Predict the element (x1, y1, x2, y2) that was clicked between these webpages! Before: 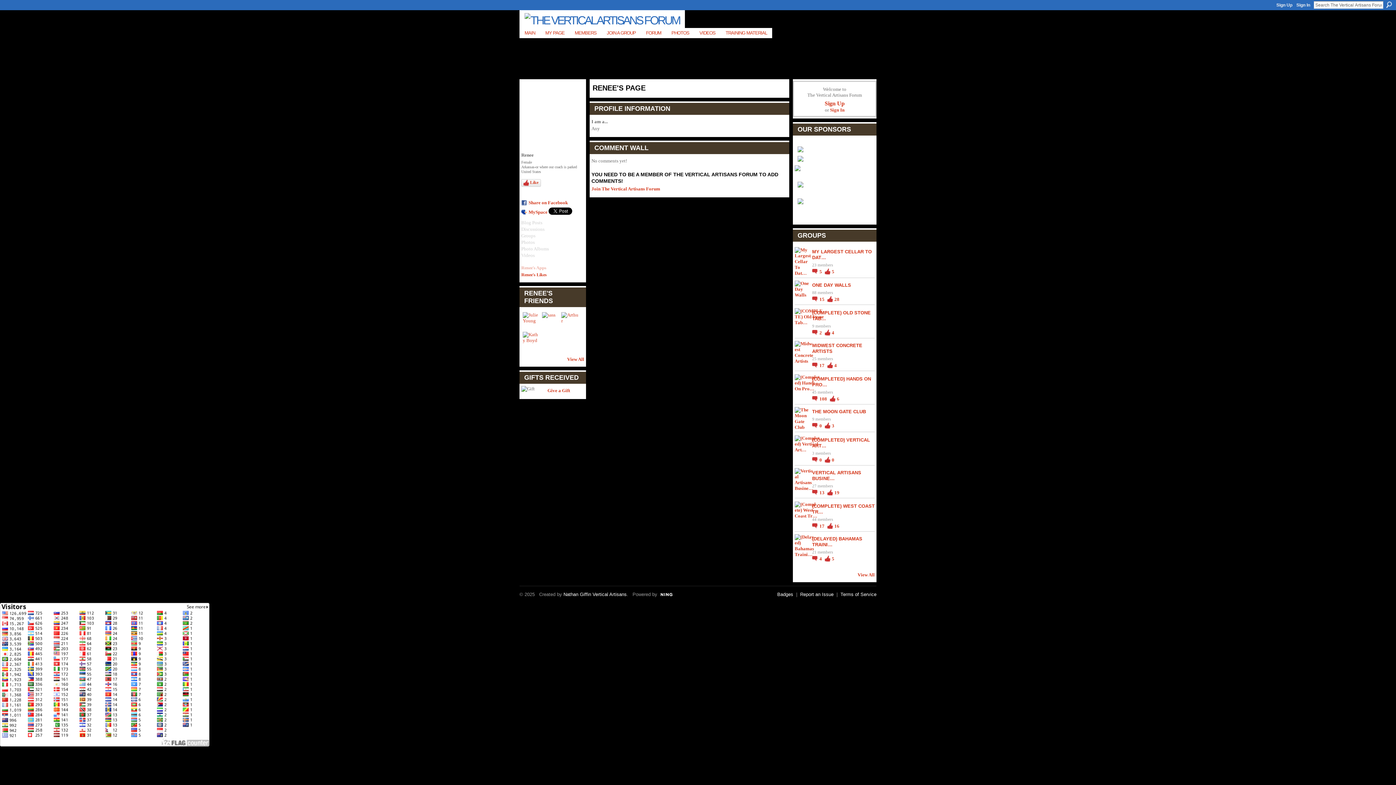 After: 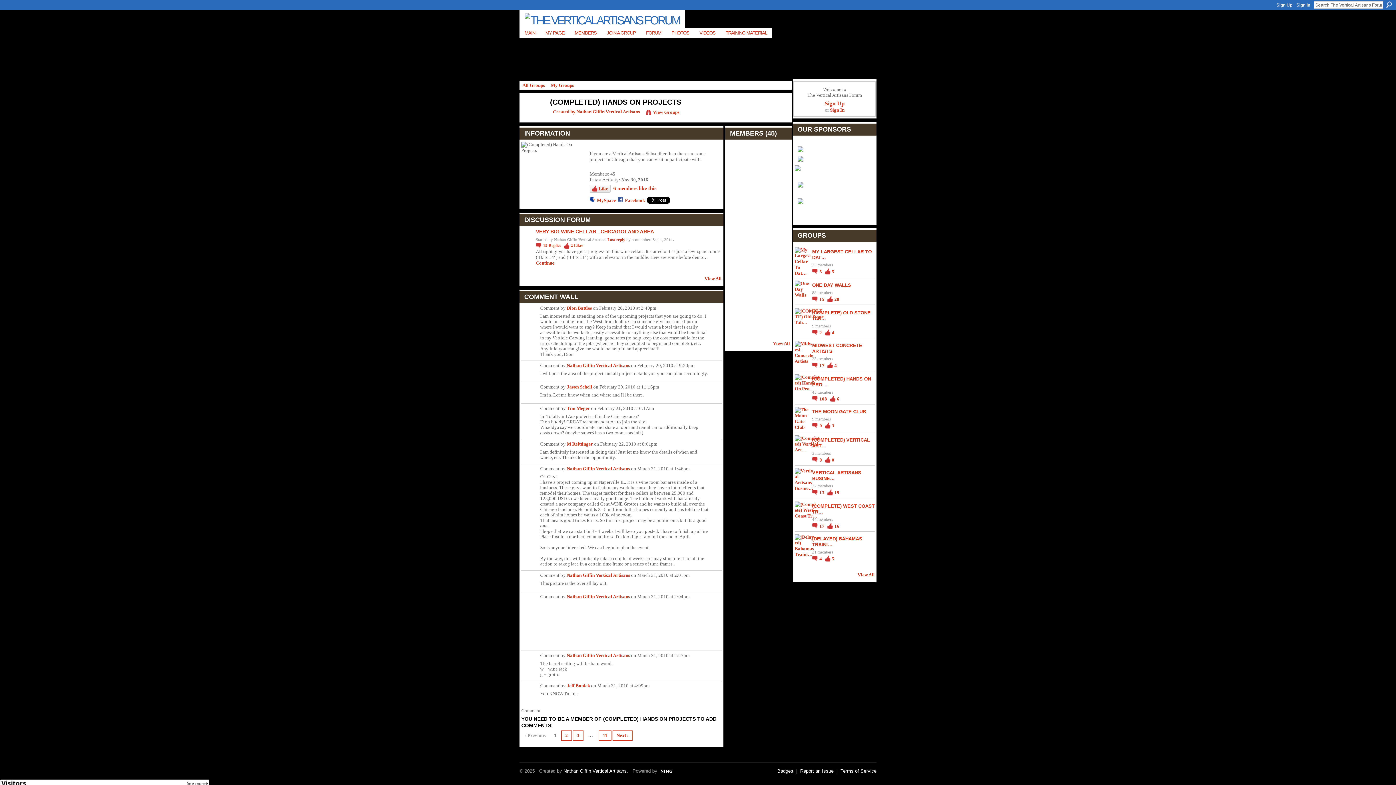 Action: bbox: (828, 395, 839, 402) label: 6